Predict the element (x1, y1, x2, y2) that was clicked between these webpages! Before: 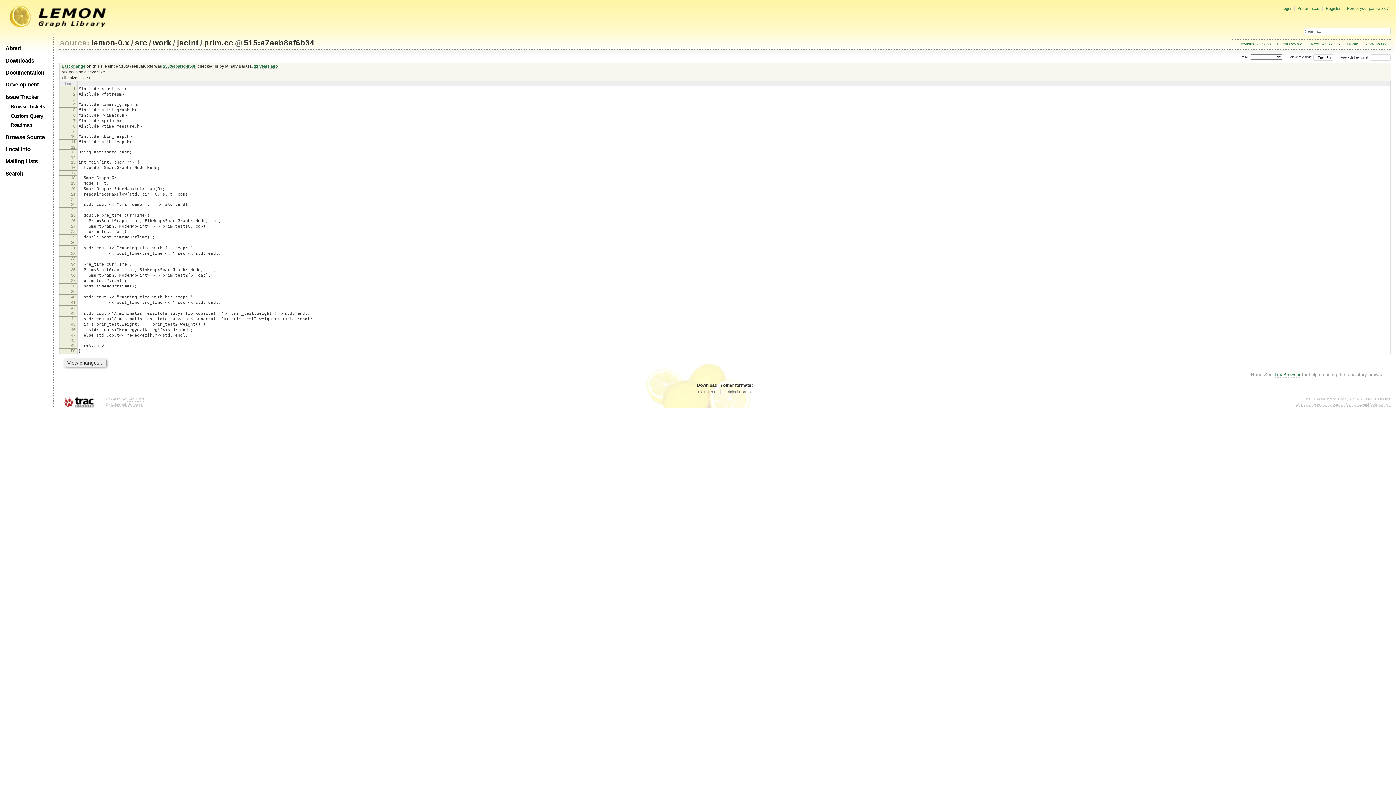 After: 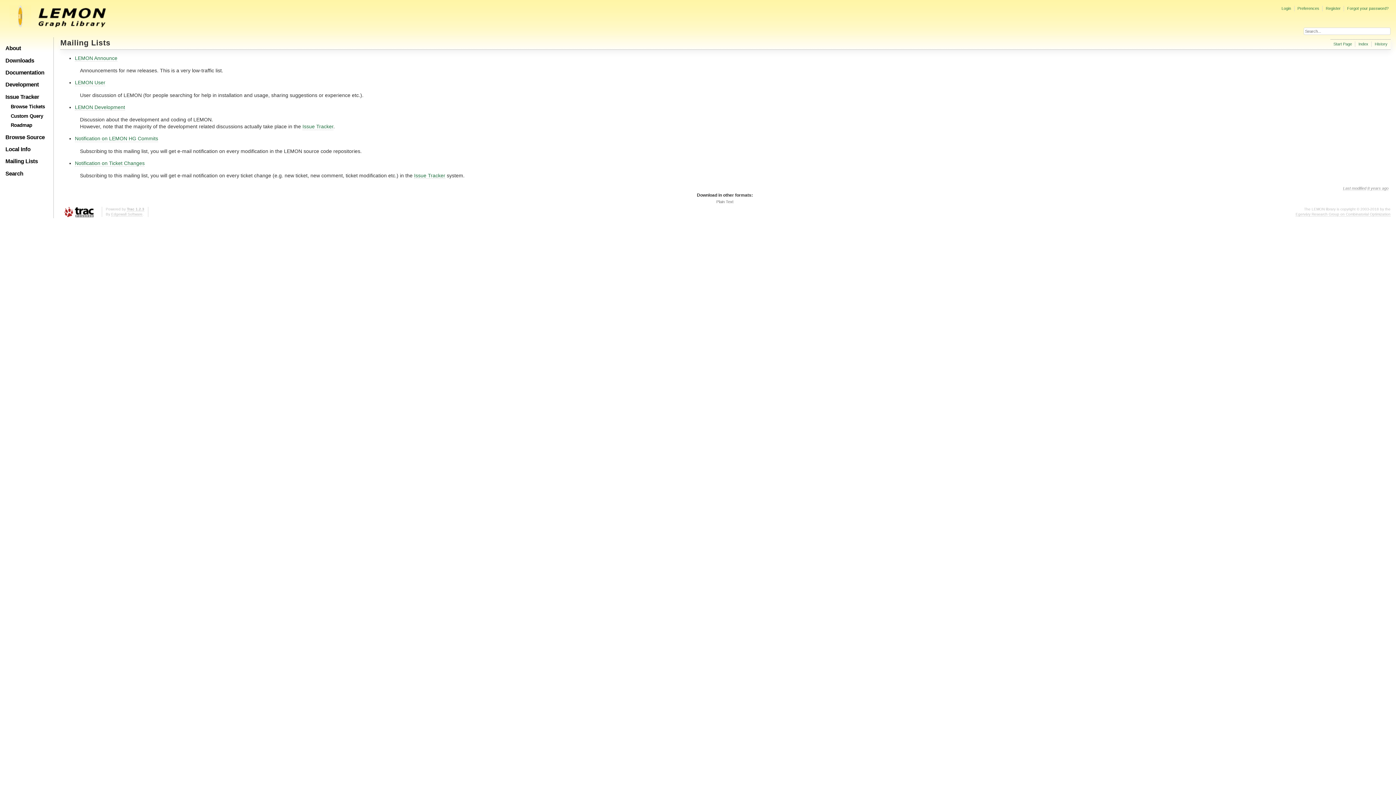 Action: label: Mailing Lists bbox: (5, 158, 37, 164)